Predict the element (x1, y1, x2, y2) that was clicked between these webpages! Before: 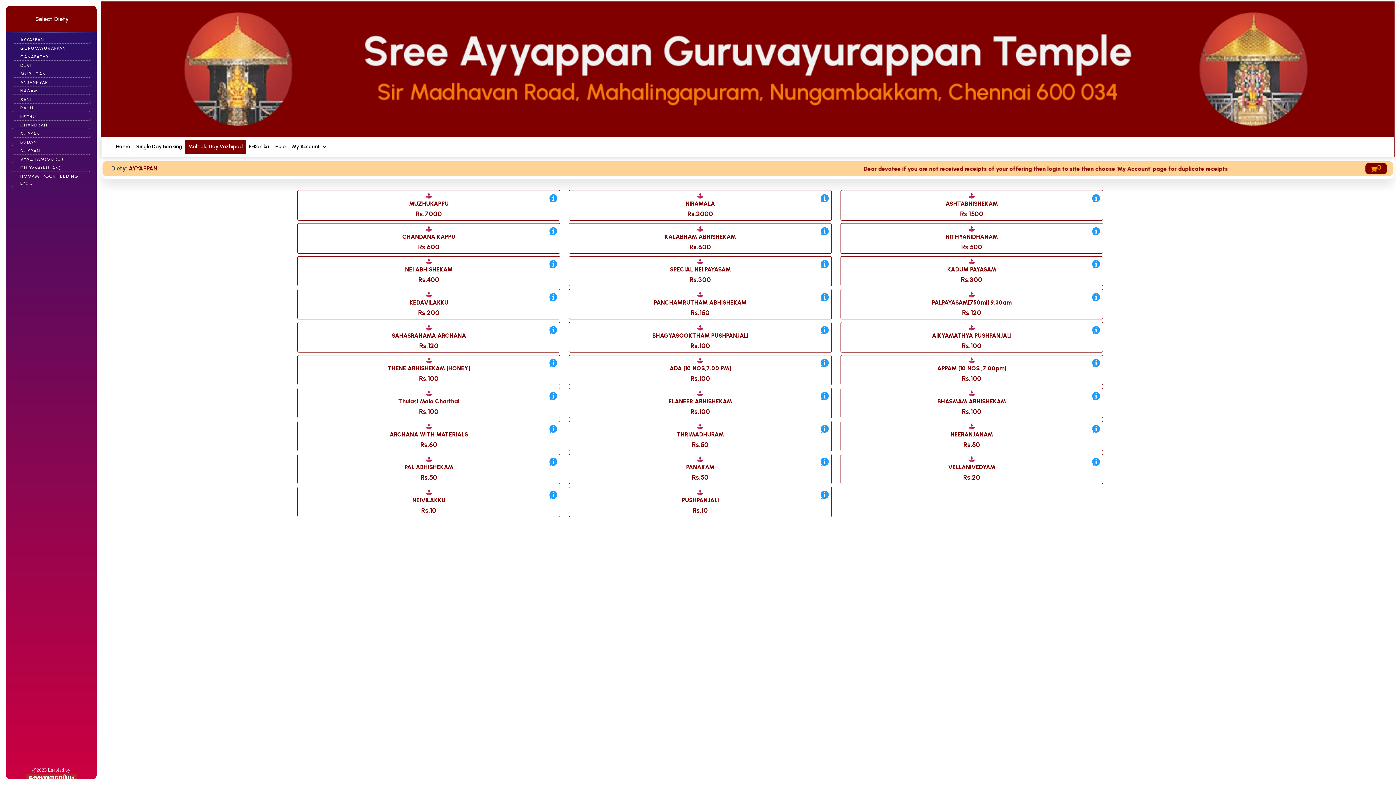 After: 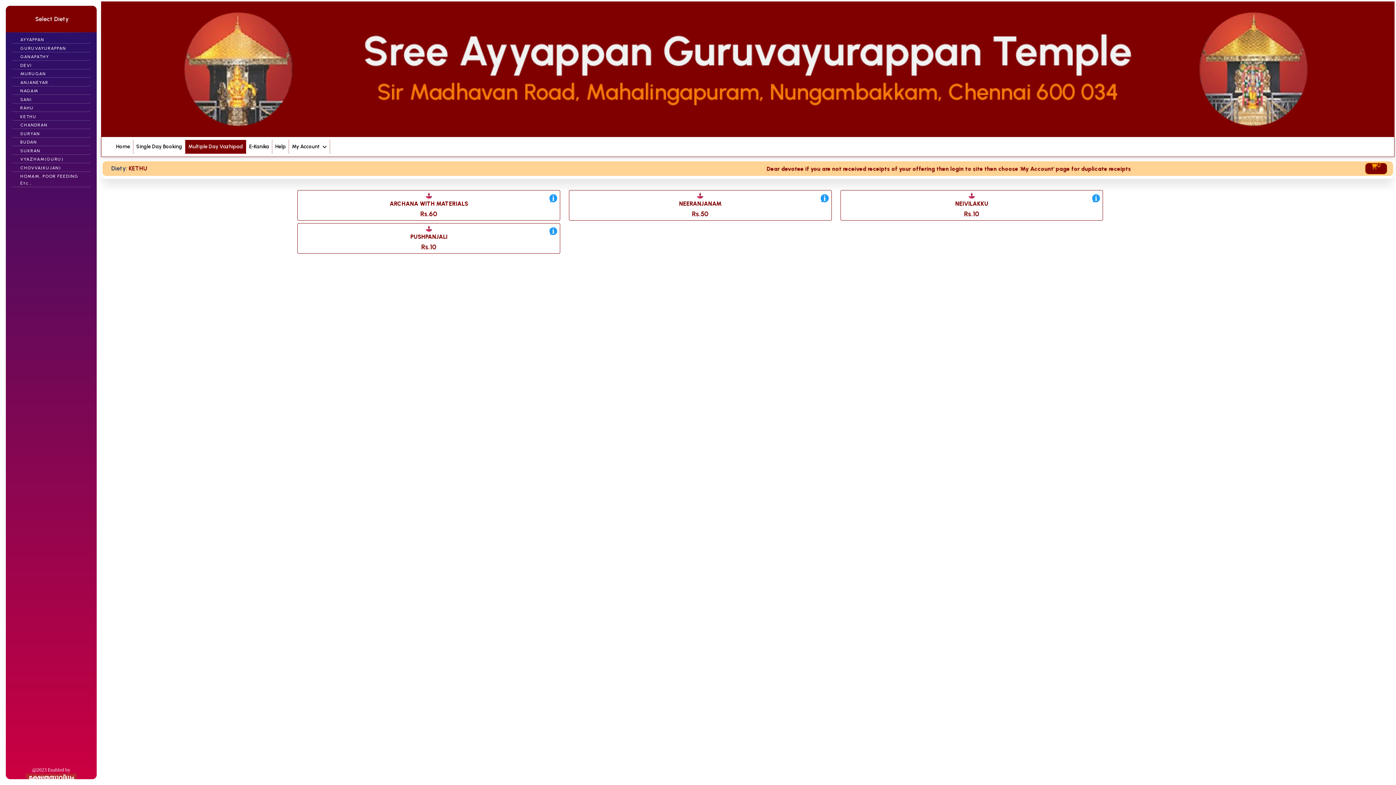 Action: label: KETHU bbox: (11, 113, 90, 120)